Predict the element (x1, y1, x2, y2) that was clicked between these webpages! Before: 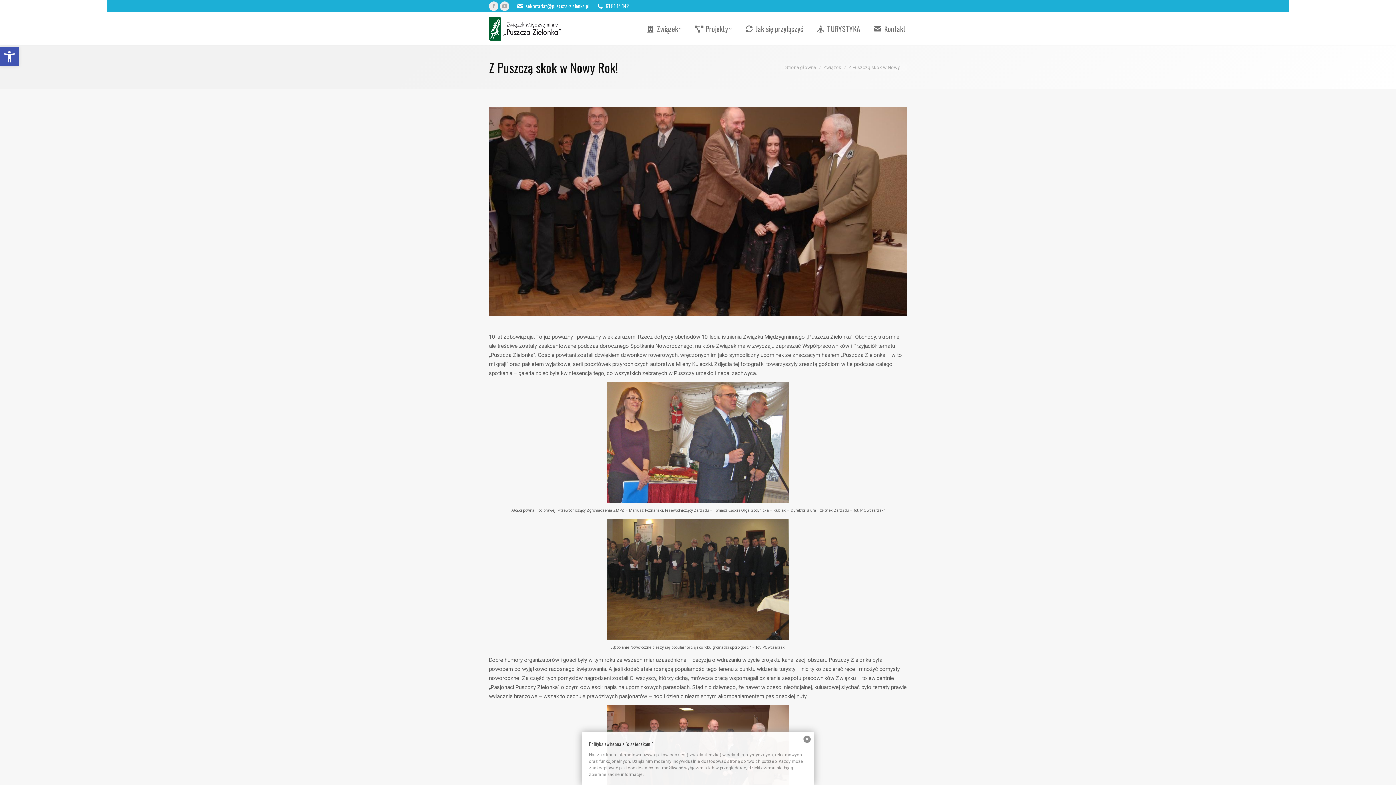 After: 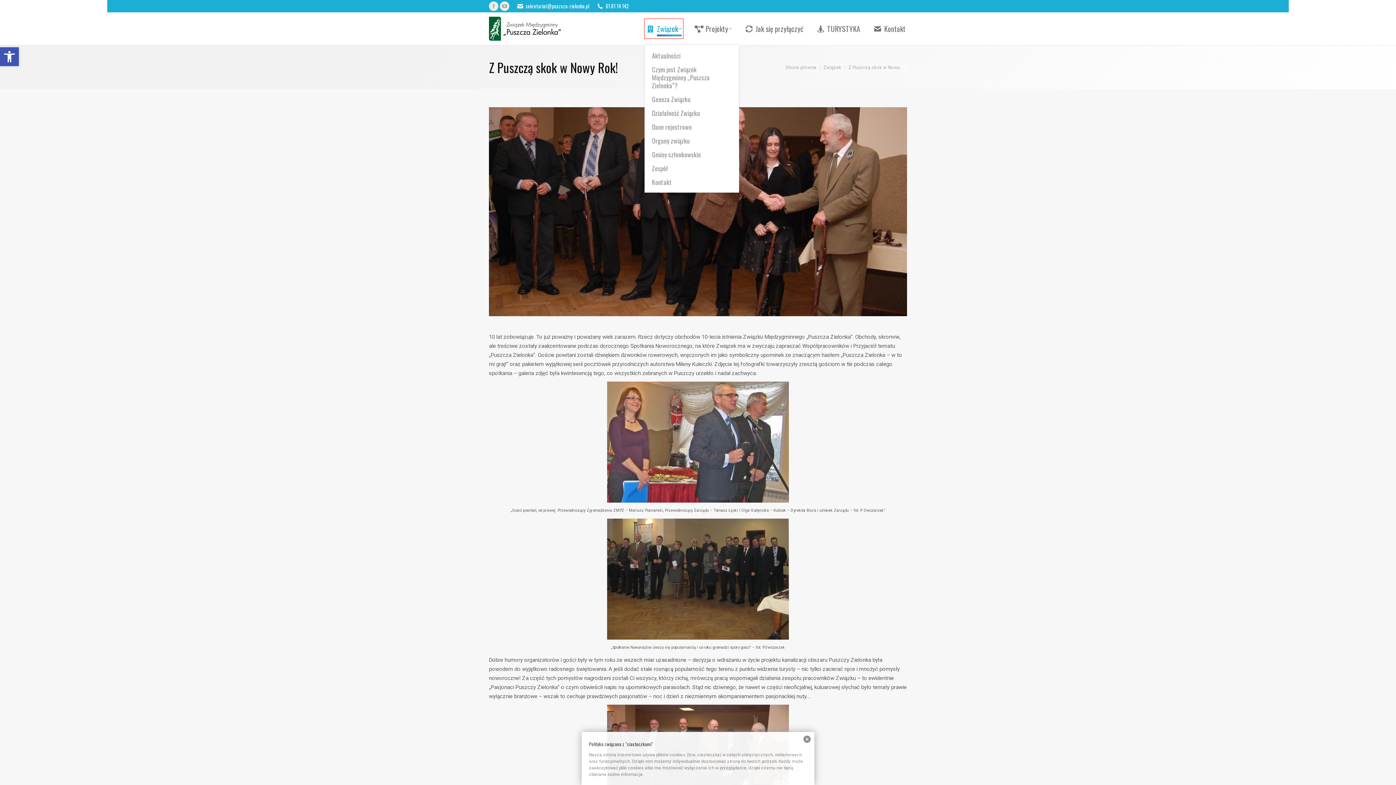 Action: label: Związek bbox: (644, 18, 683, 38)